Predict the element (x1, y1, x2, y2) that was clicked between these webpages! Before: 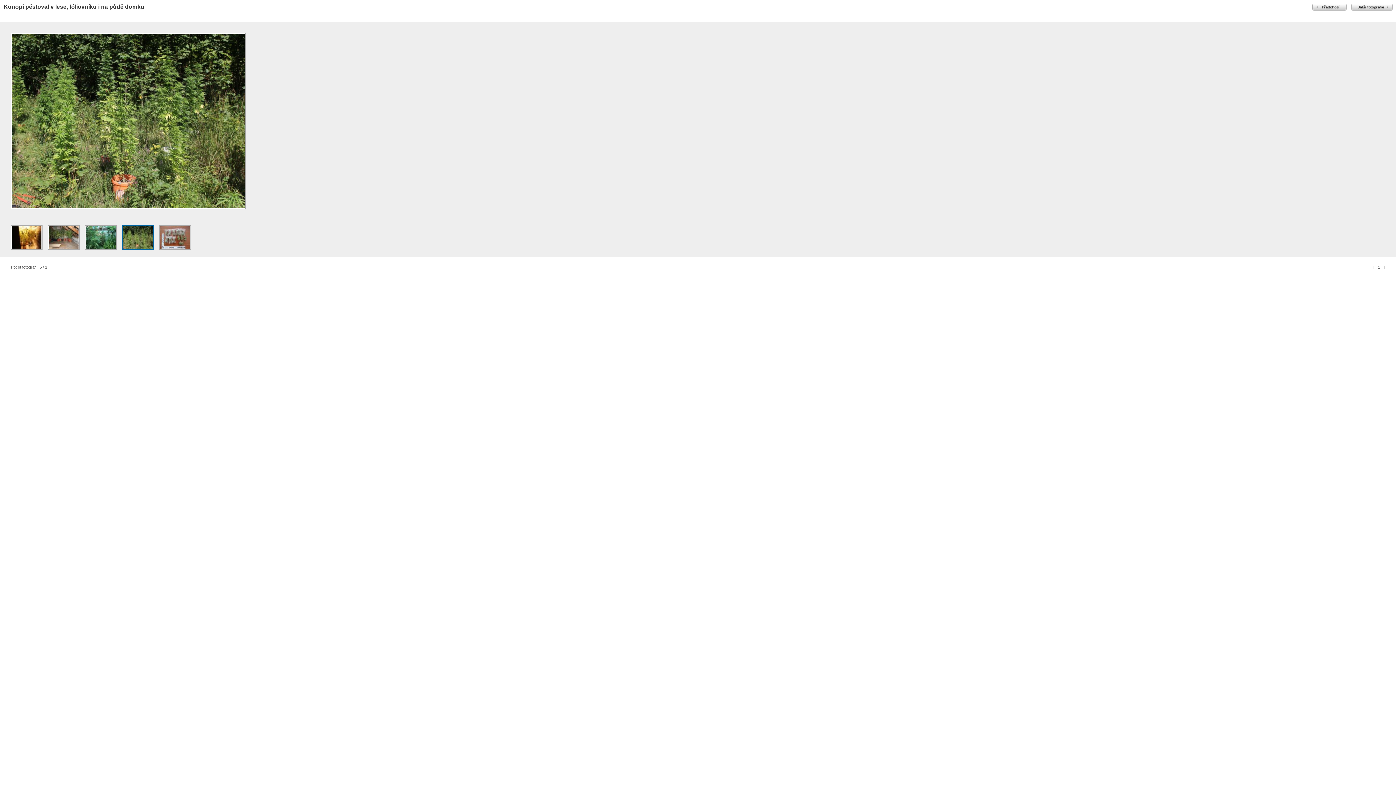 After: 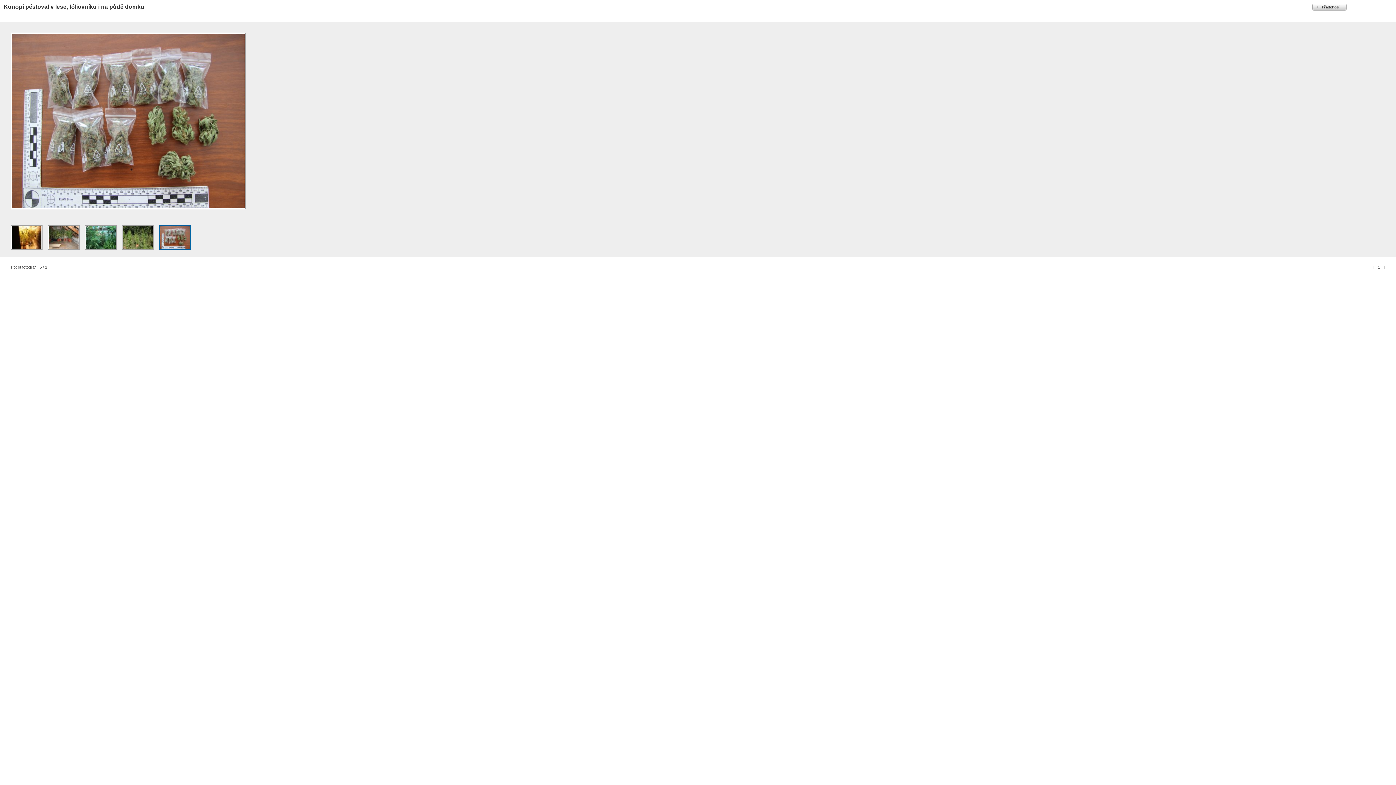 Action: label:   bbox: (1351, 3, 1393, 10)